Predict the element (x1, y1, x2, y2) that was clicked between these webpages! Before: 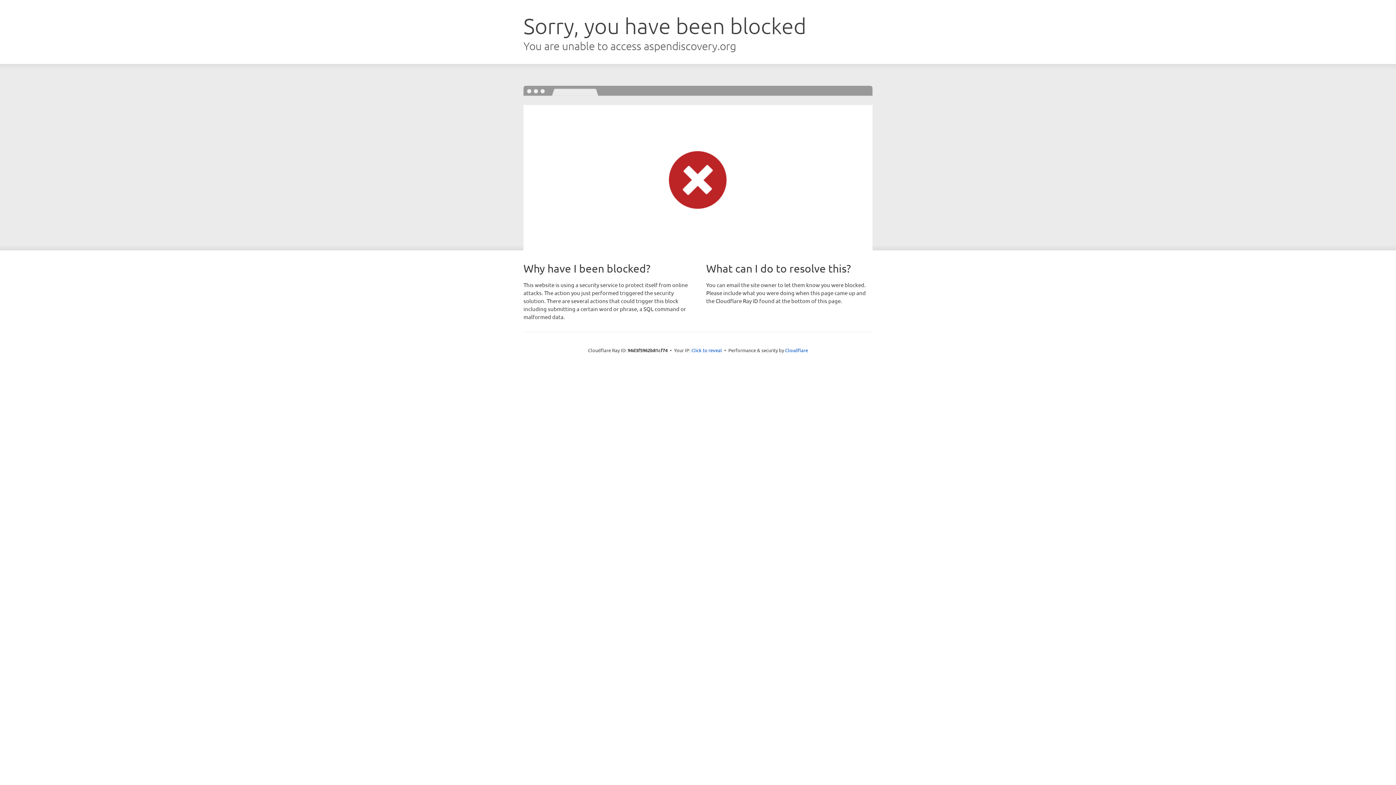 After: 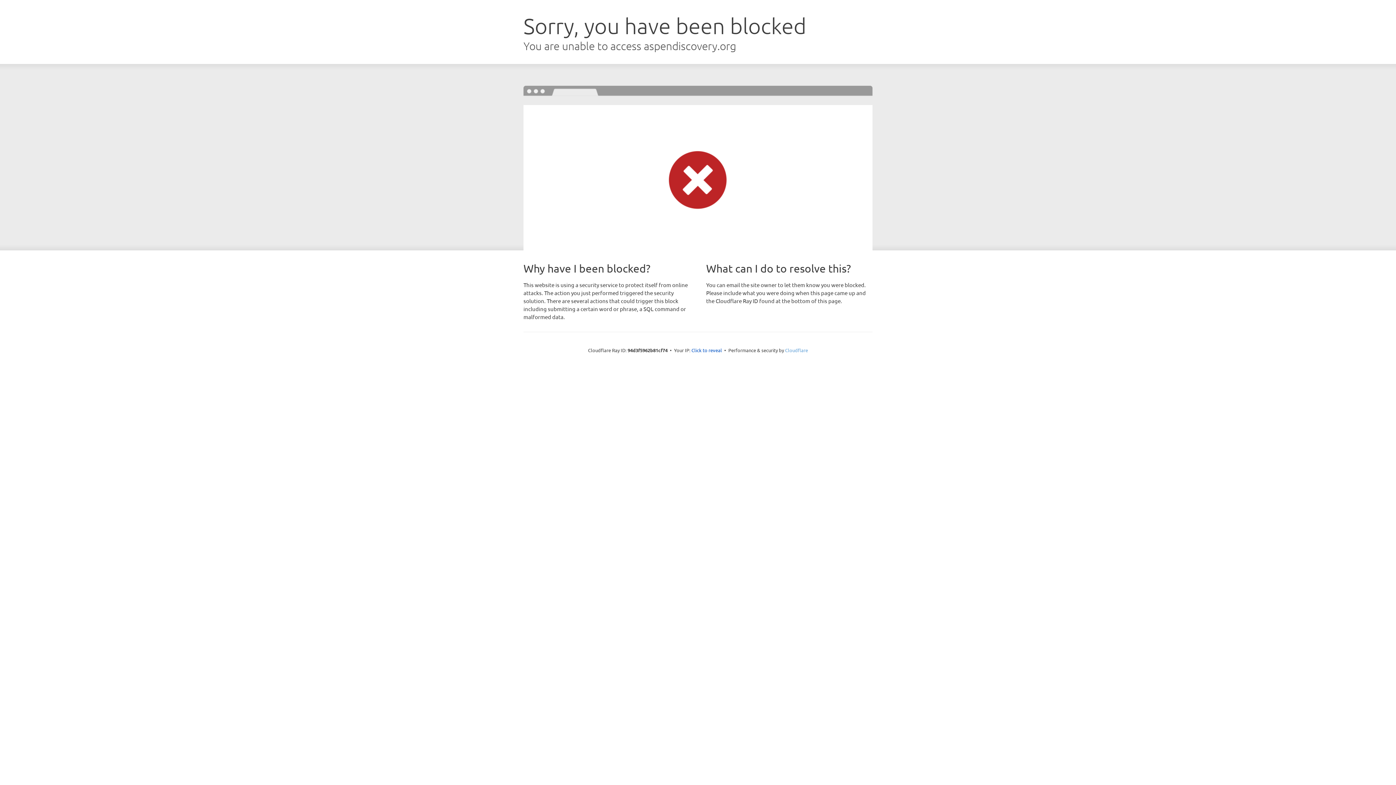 Action: bbox: (785, 347, 808, 353) label: Cloudflare